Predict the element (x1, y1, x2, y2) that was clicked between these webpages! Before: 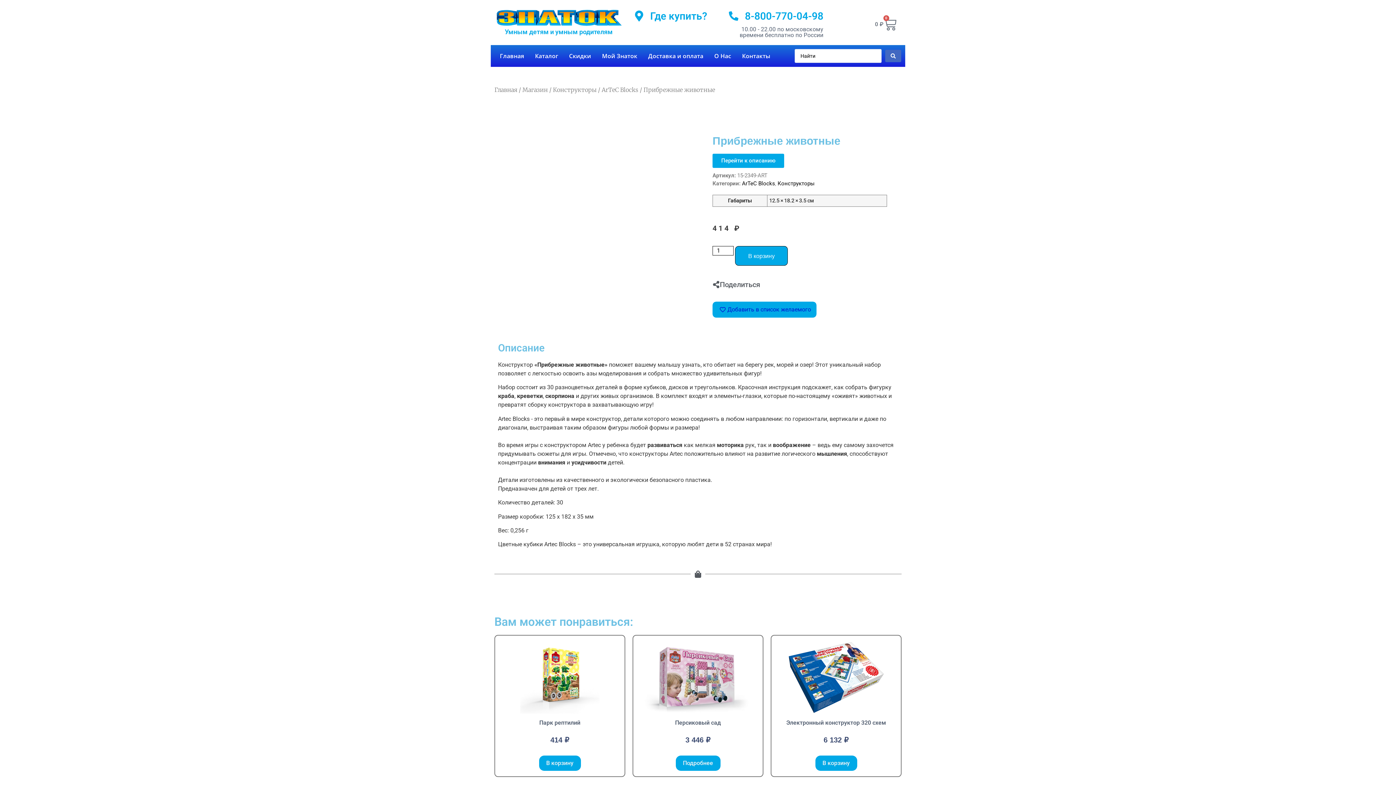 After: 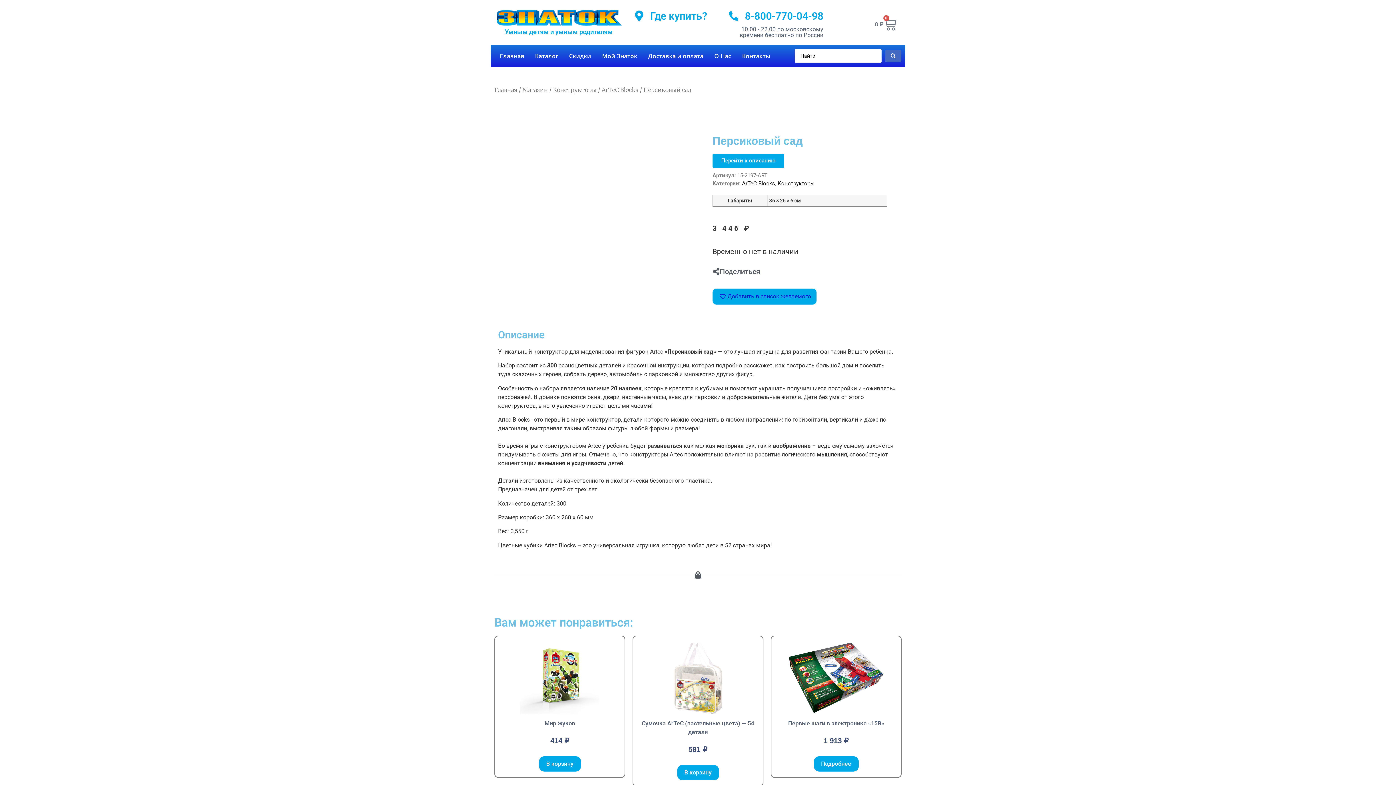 Action: label: Персиковый сад bbox: (675, 719, 721, 726)